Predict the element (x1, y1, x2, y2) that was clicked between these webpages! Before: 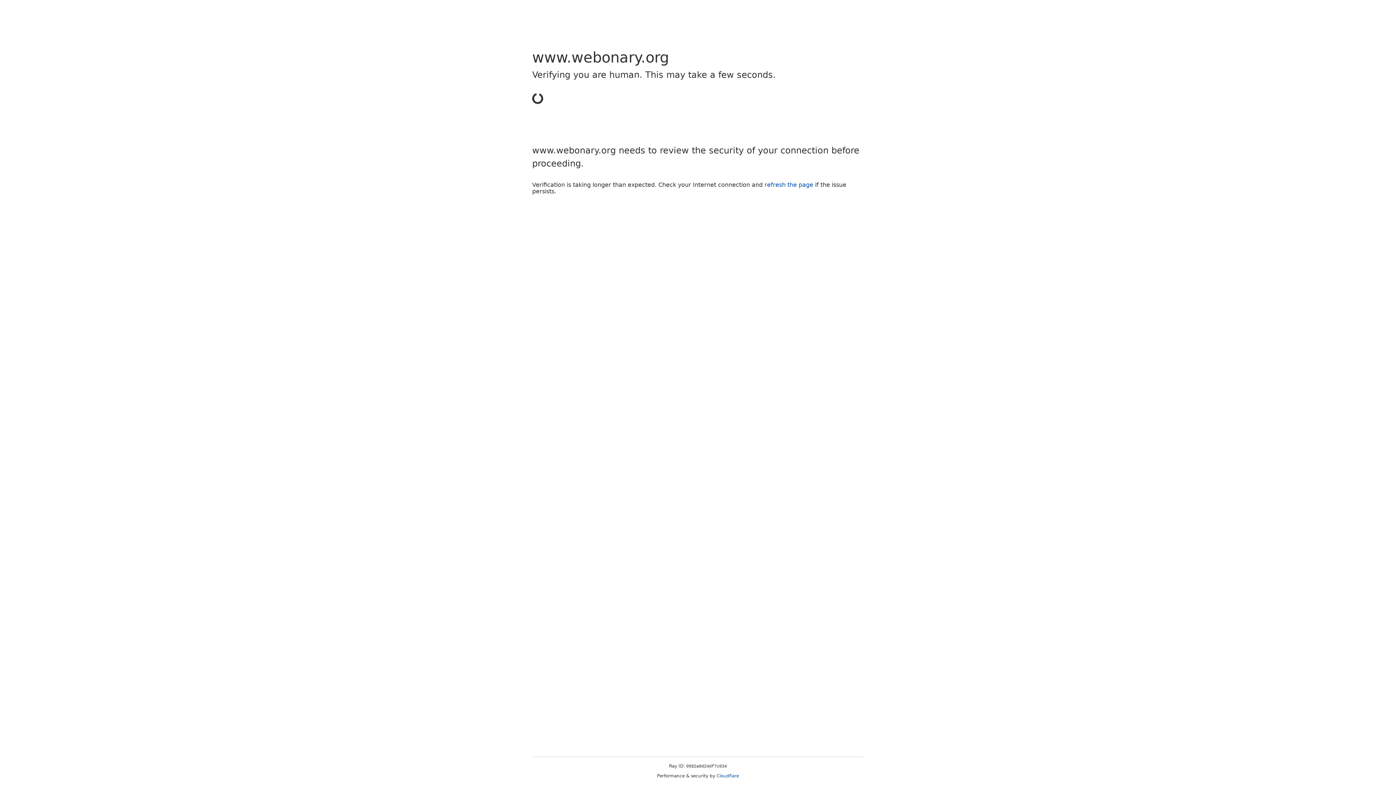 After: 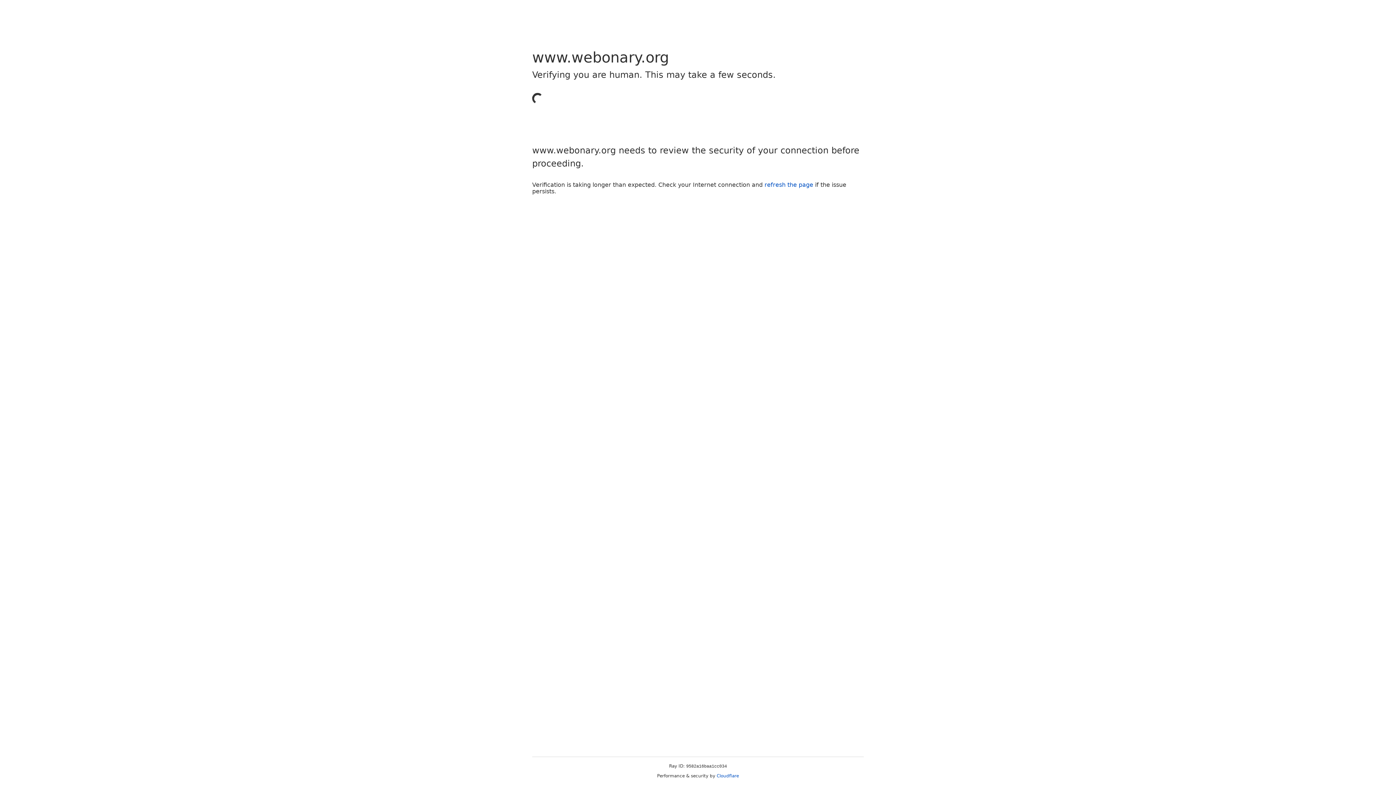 Action: label: Cloudflare bbox: (716, 773, 739, 778)